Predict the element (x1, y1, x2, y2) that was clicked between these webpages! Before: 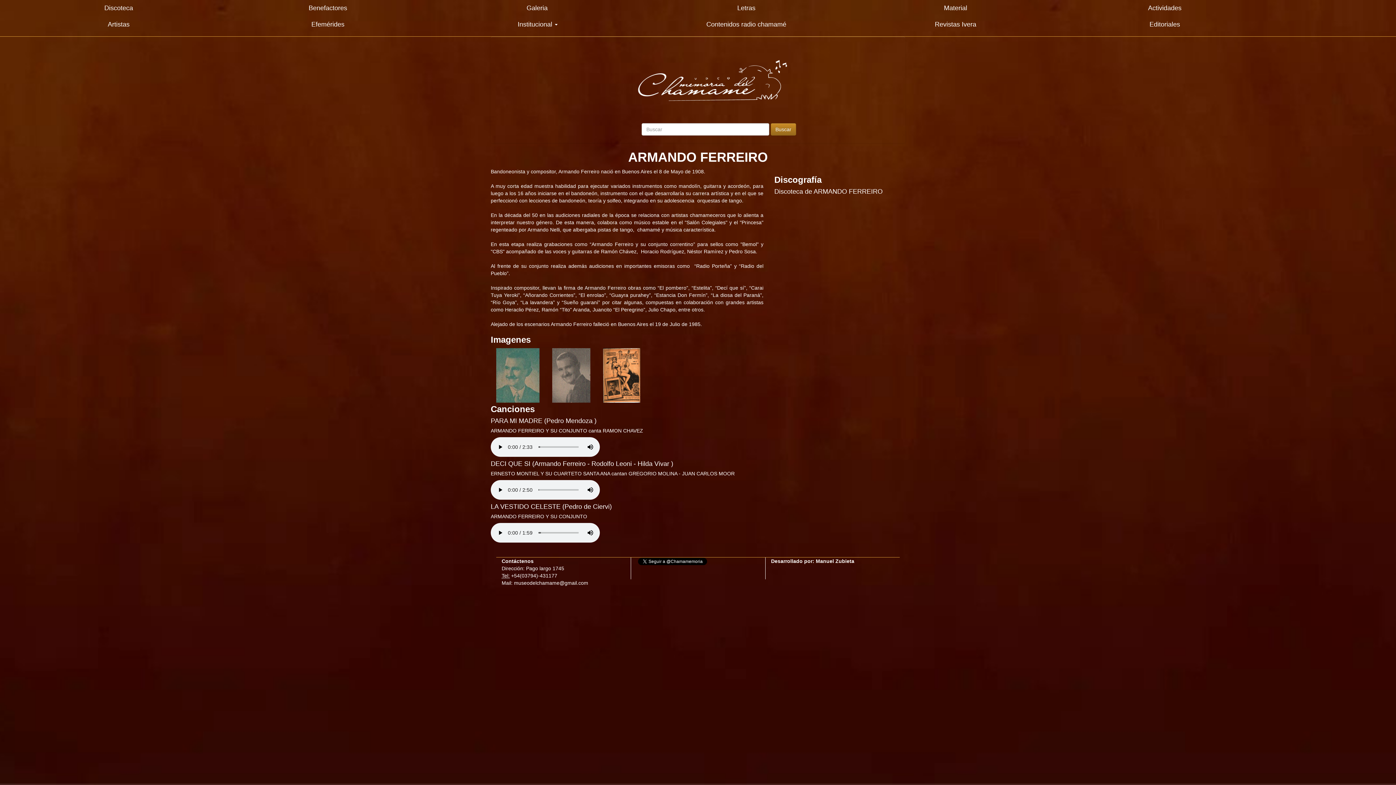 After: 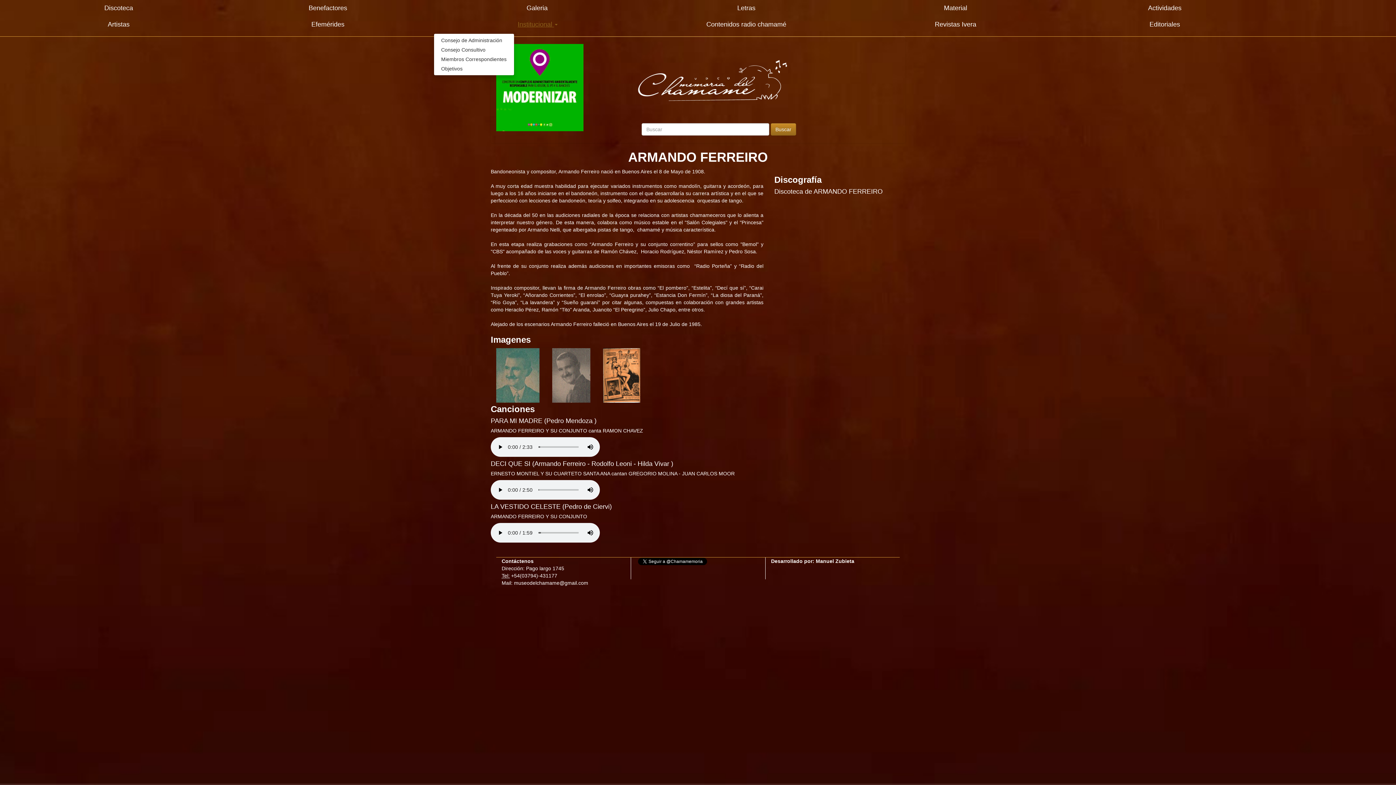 Action: label: Institucional  bbox: (517, 20, 557, 28)